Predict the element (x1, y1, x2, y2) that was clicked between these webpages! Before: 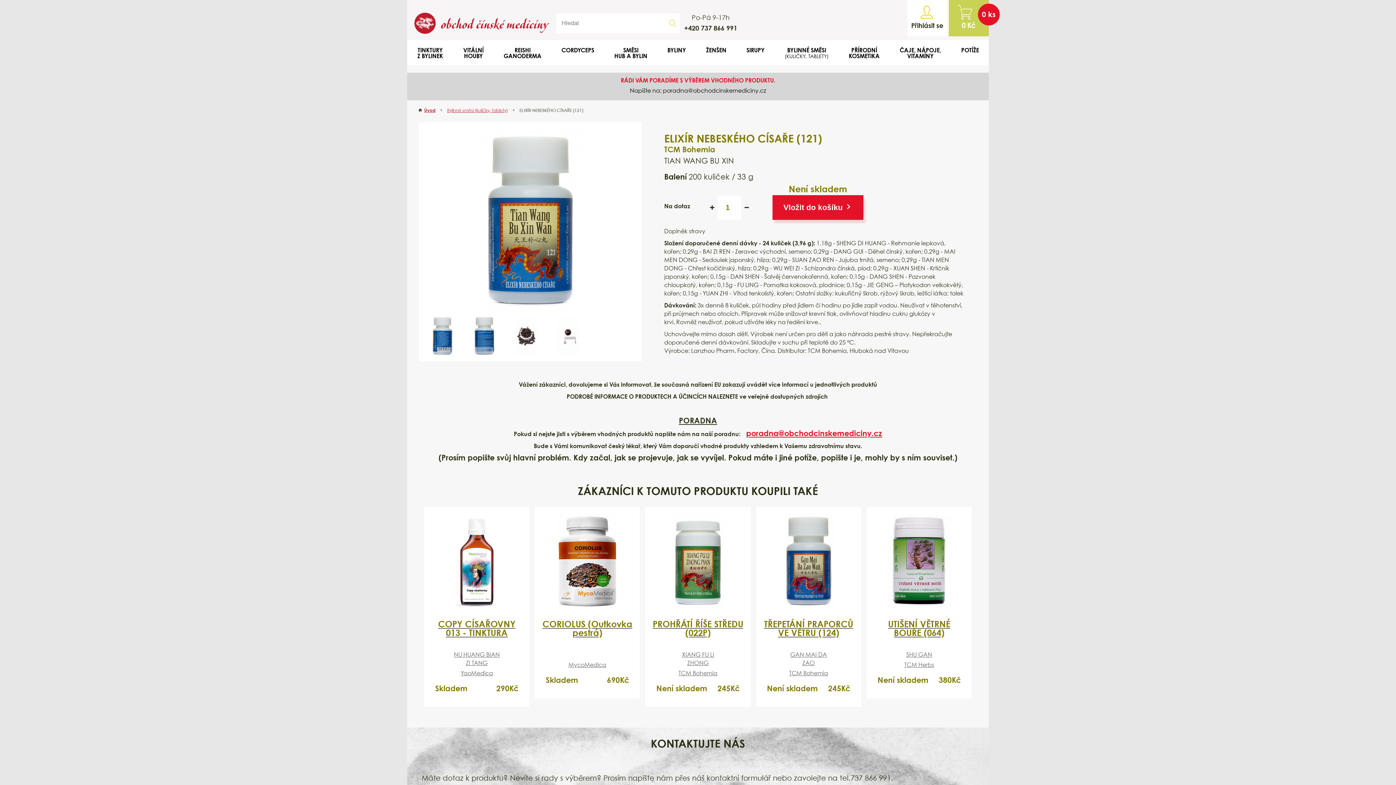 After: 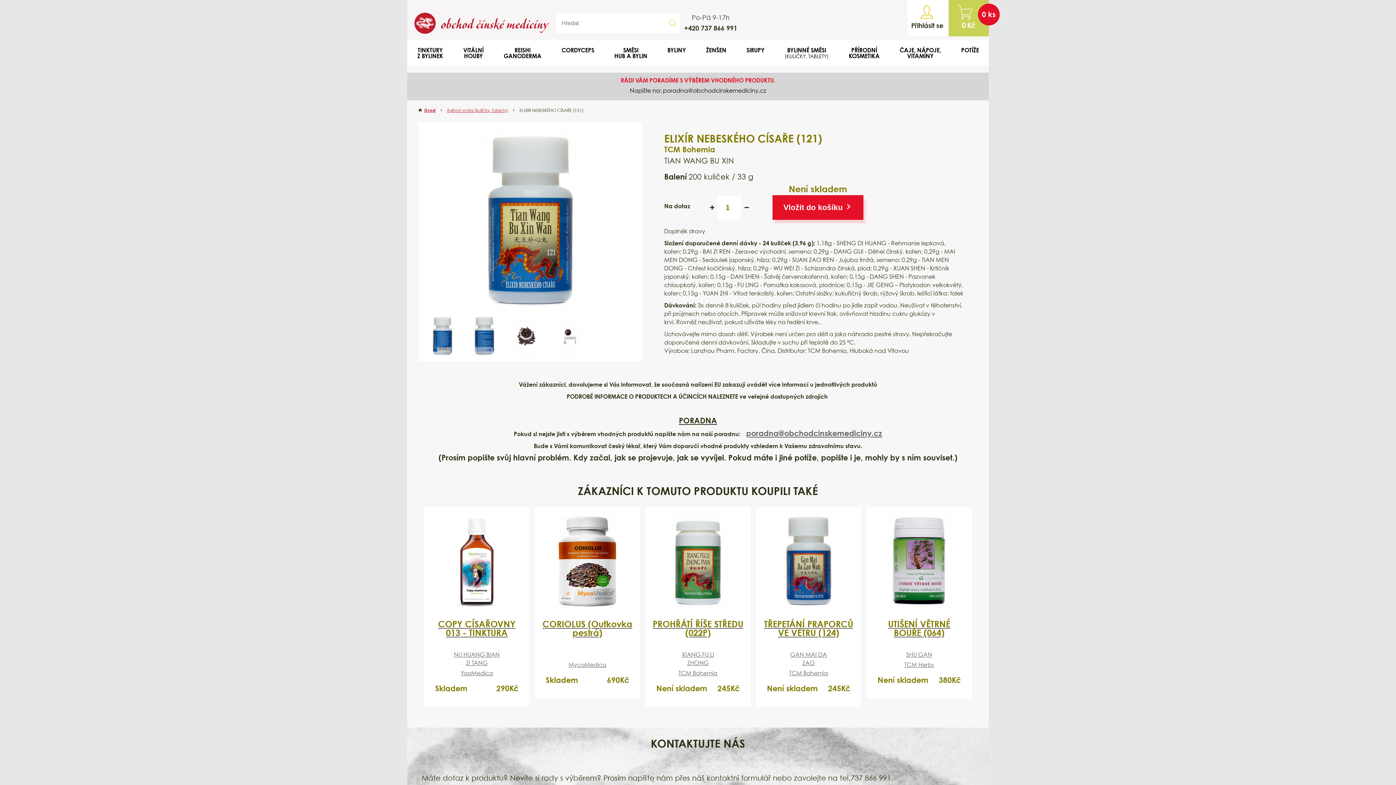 Action: bbox: (746, 428, 882, 438) label: poradna@obchodcinskemediciny.cz